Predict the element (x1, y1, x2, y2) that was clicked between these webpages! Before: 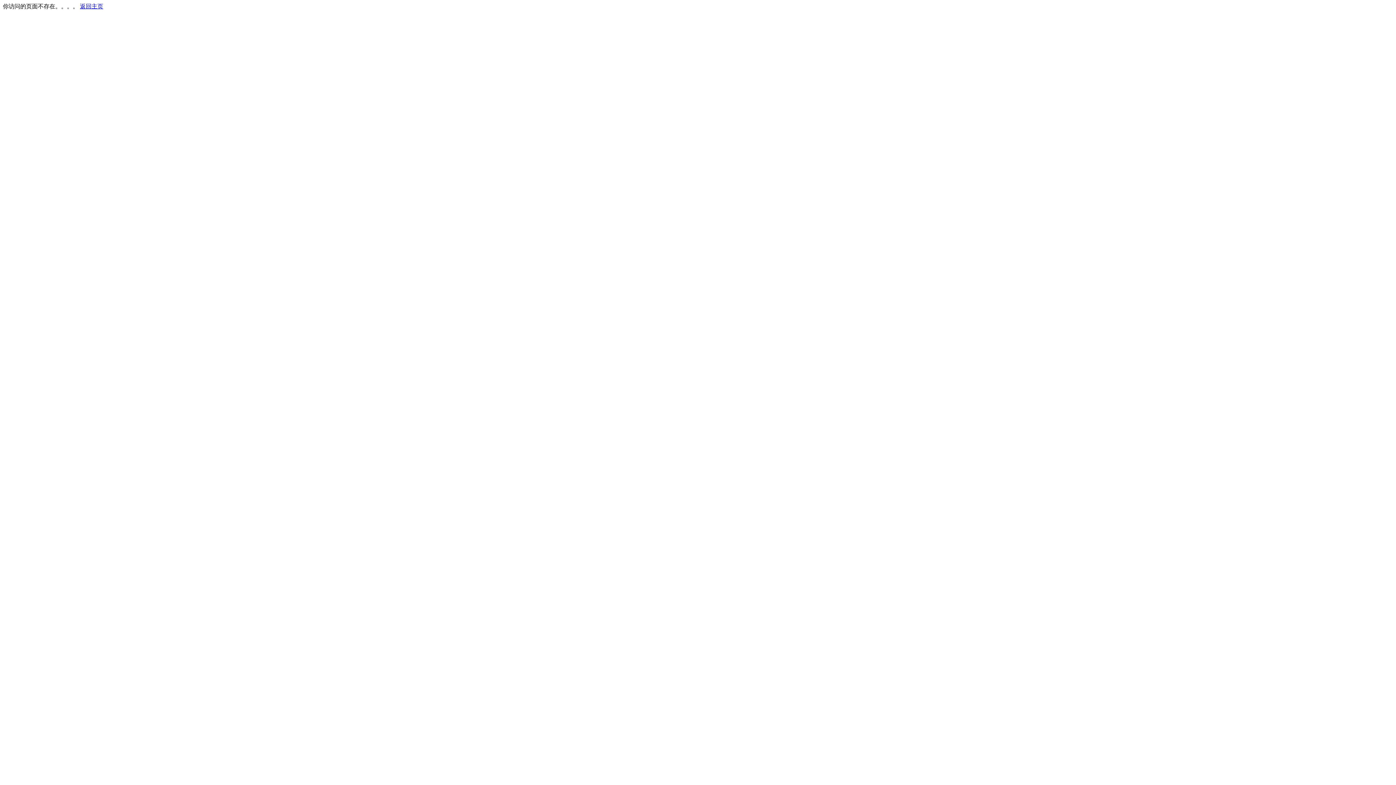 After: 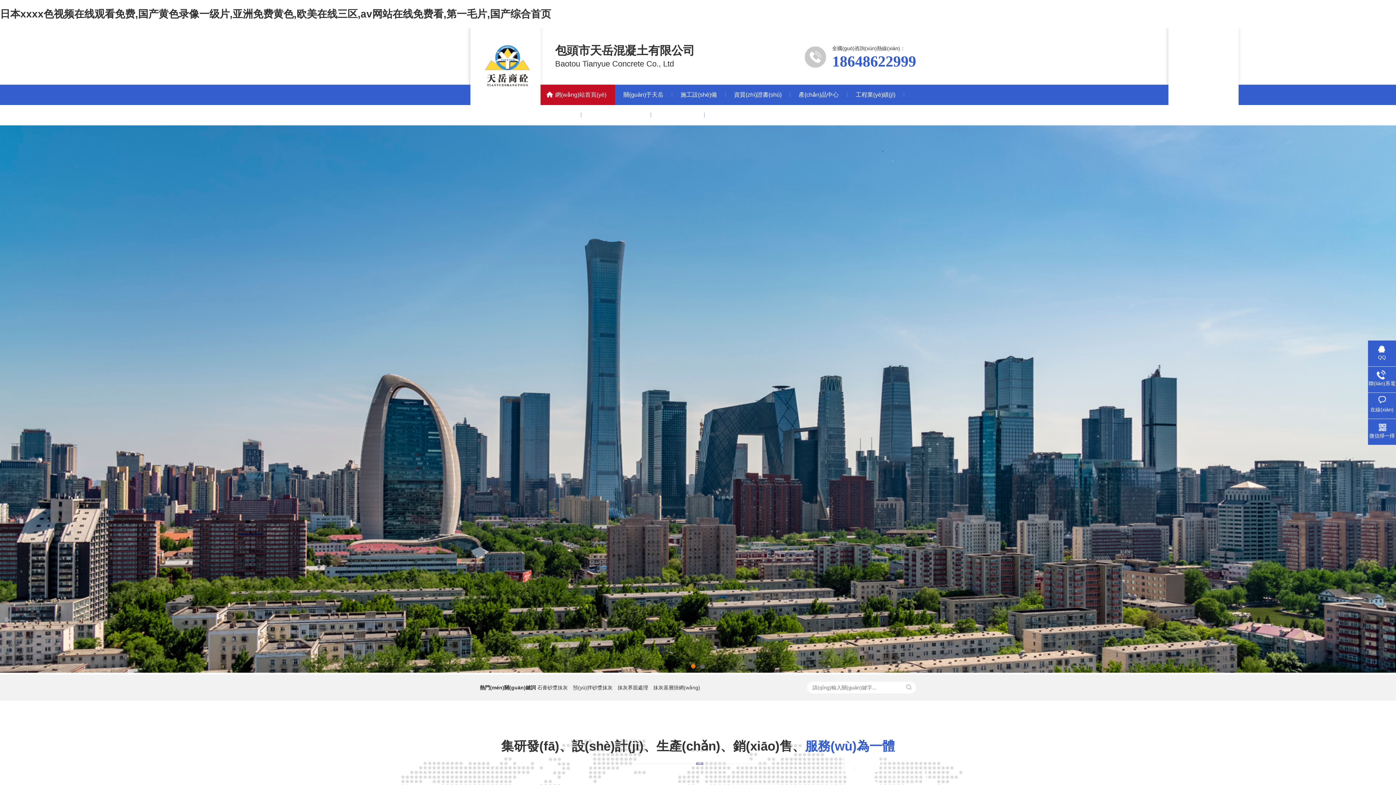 Action: label: 返回主页 bbox: (80, 3, 103, 9)